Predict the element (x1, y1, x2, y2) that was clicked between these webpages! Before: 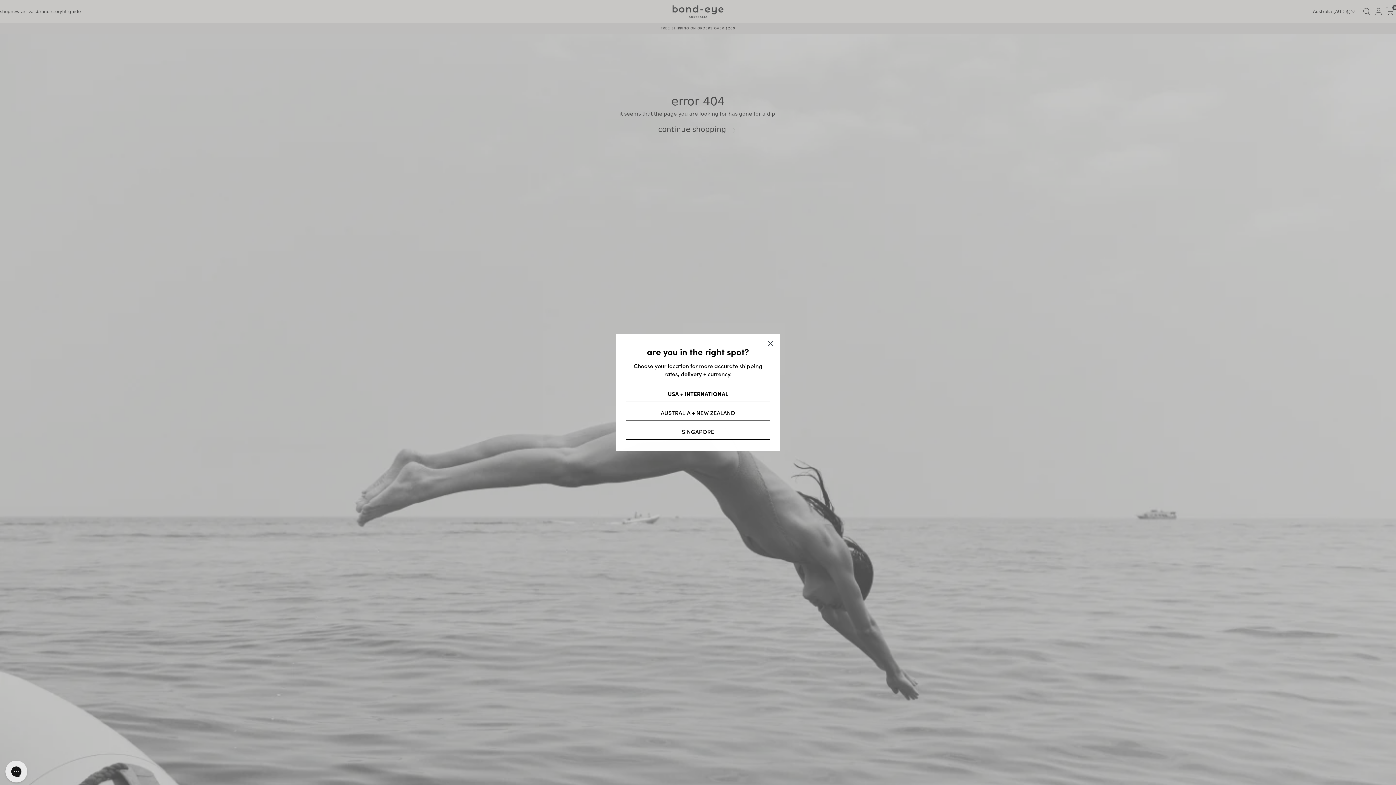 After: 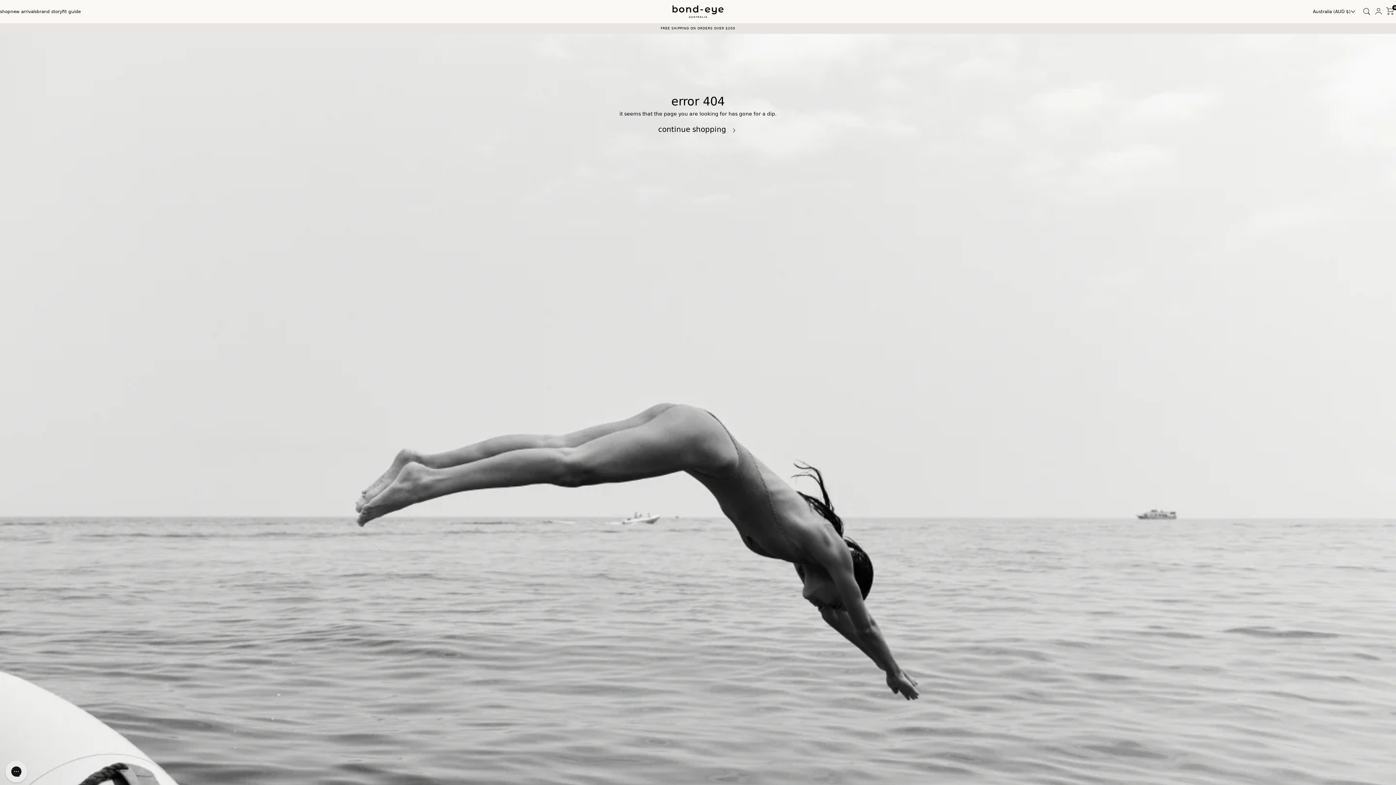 Action: bbox: (764, 337, 777, 350) label: Close dialog